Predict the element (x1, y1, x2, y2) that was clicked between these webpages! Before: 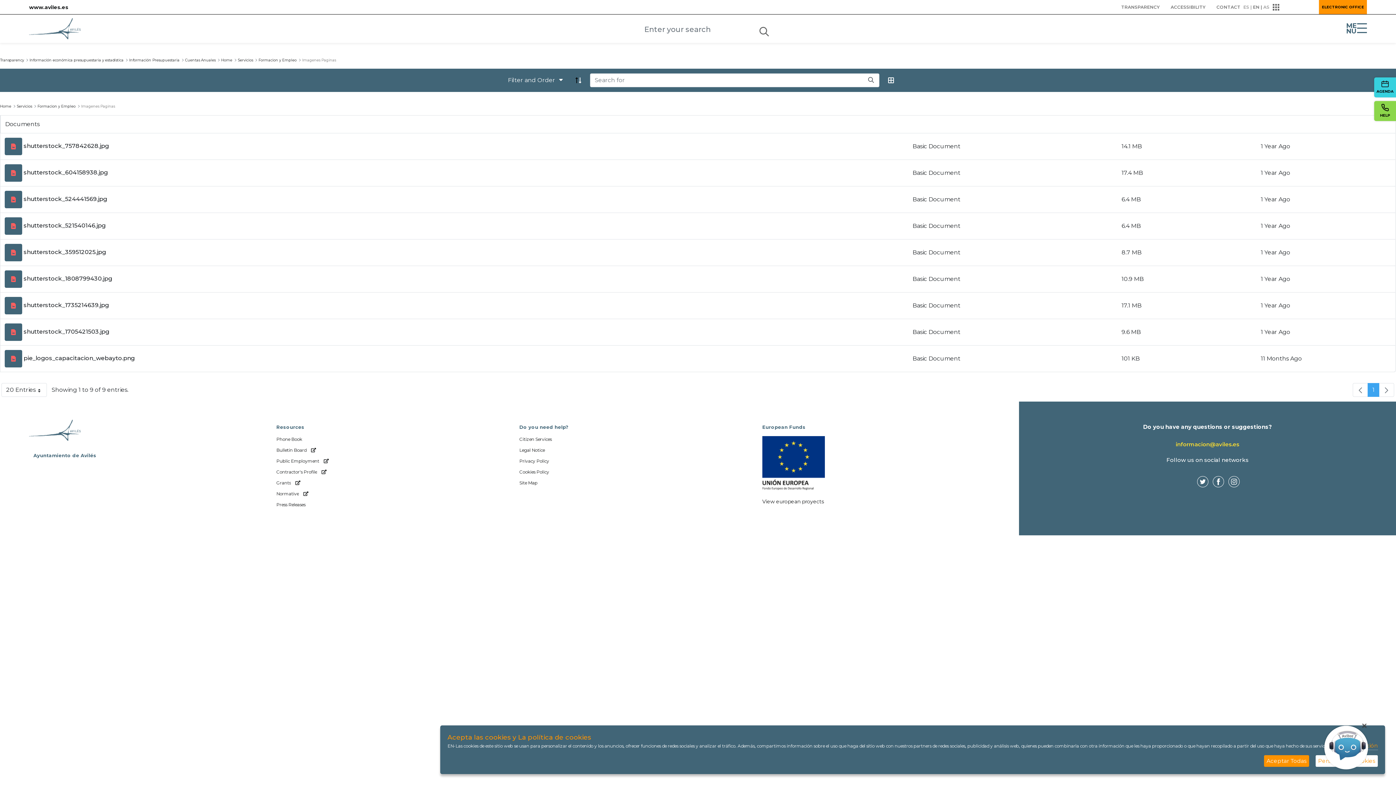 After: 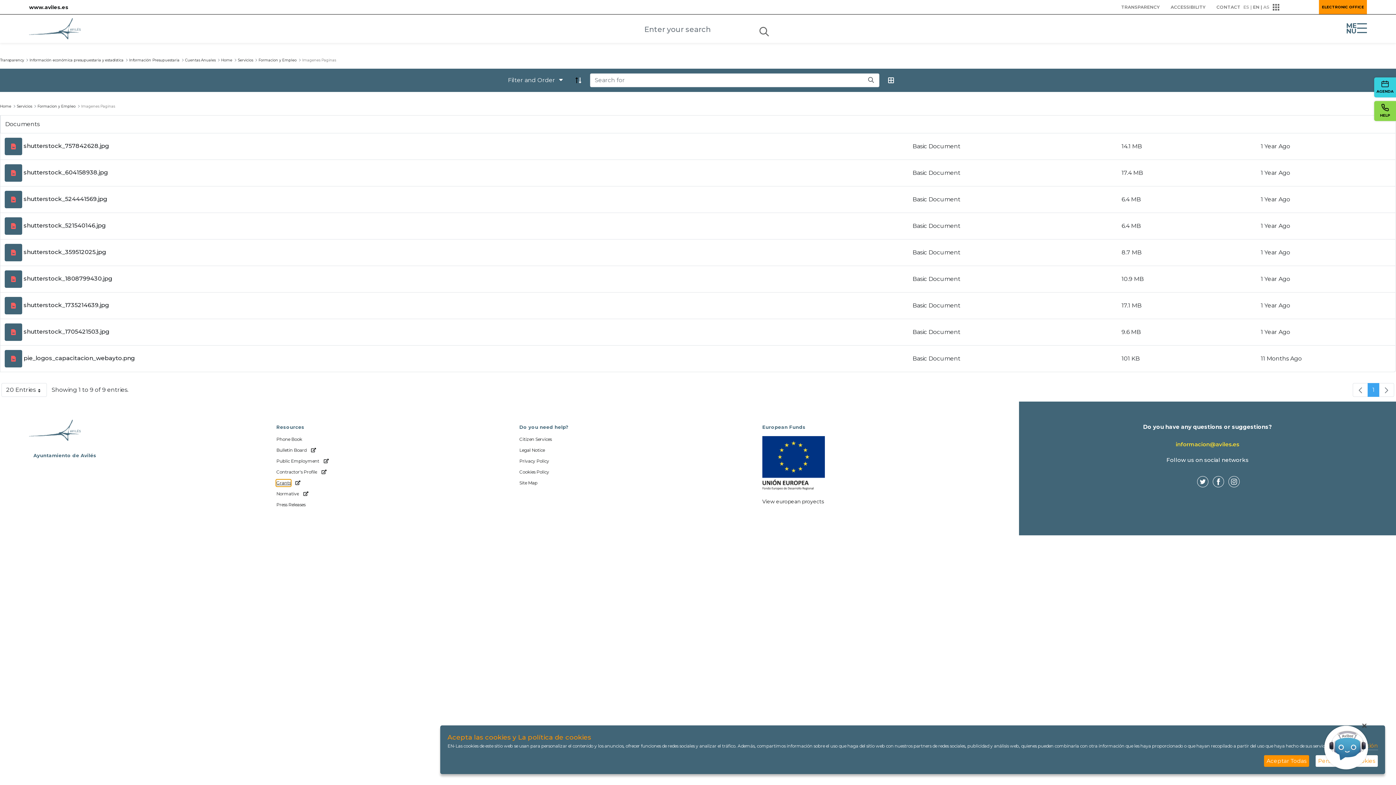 Action: label: Grants bbox: (276, 480, 291, 486)